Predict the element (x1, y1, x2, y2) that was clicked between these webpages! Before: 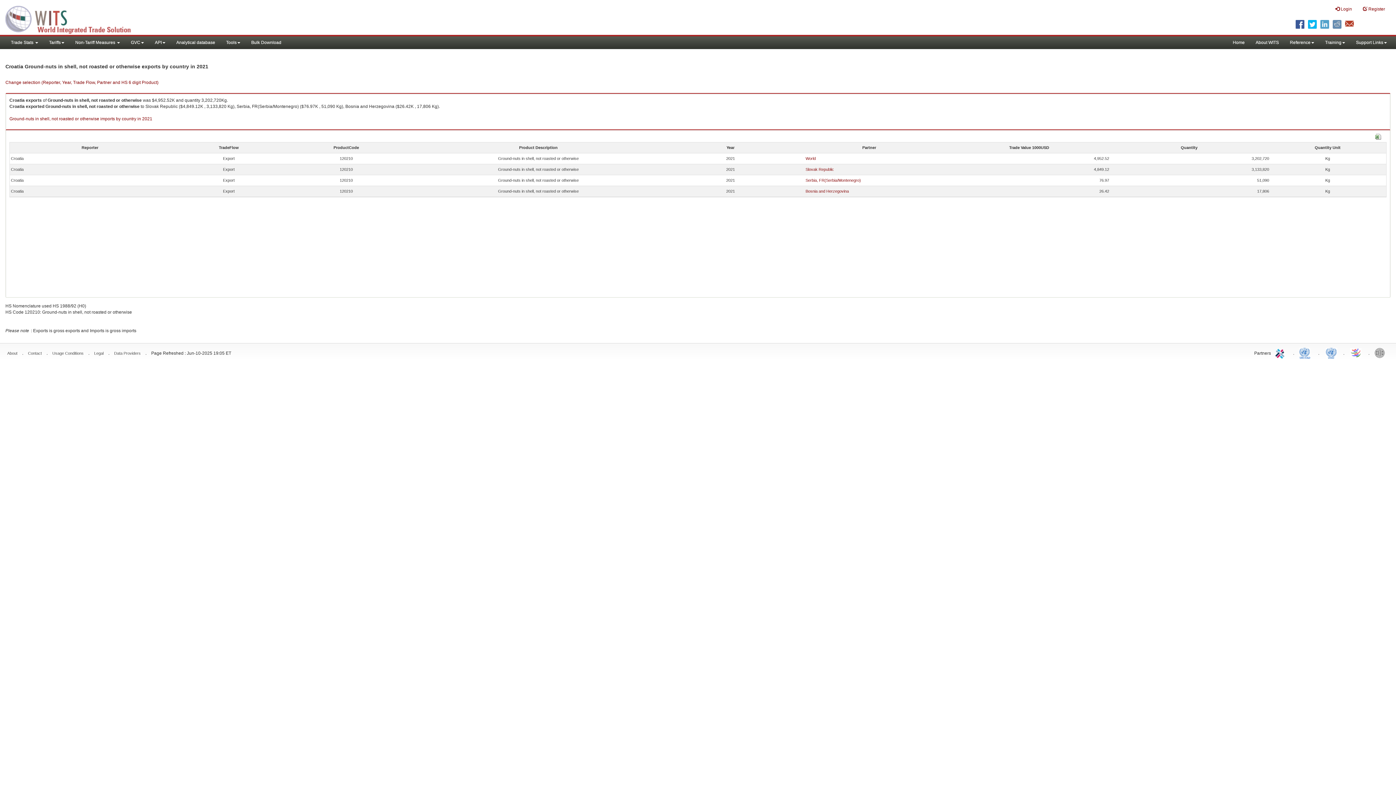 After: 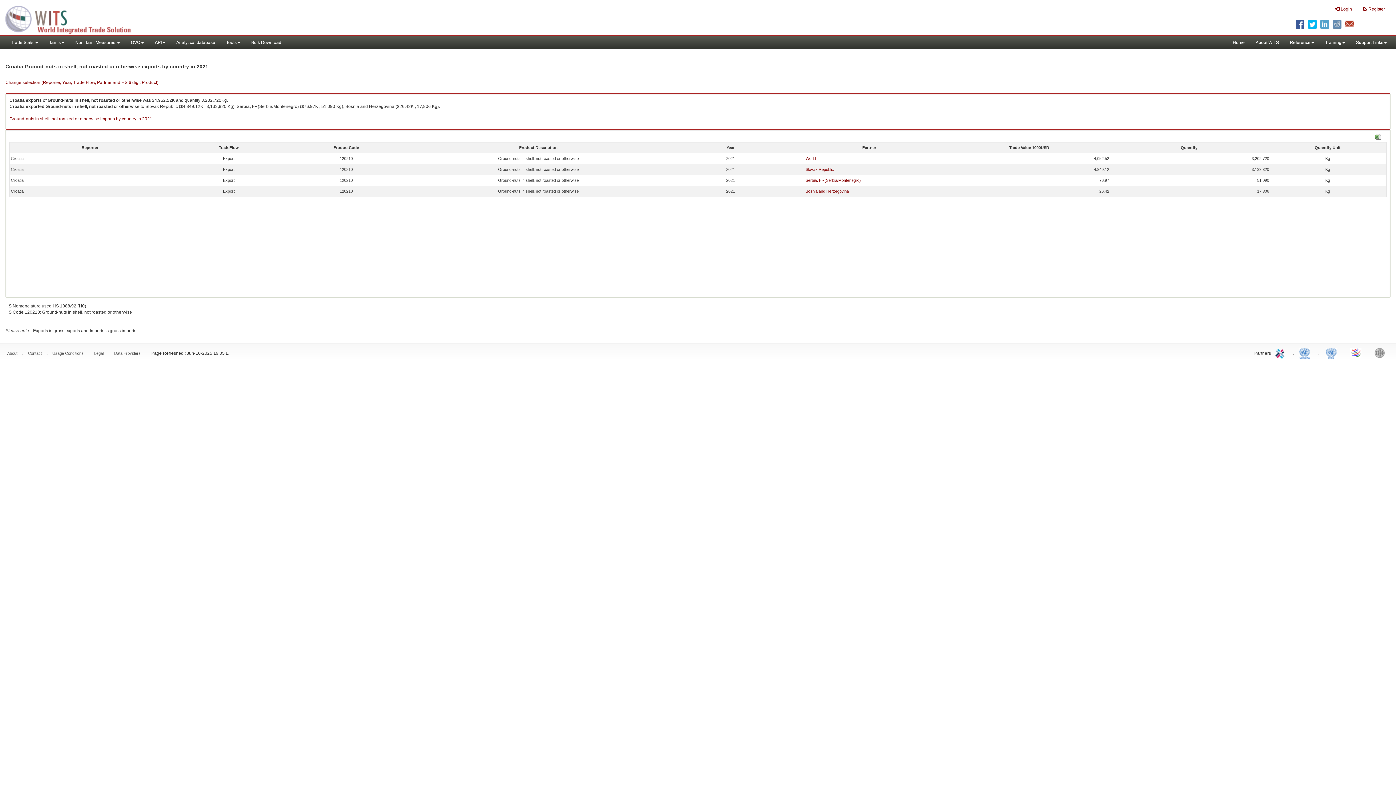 Action: bbox: (1375, 133, 1381, 138)